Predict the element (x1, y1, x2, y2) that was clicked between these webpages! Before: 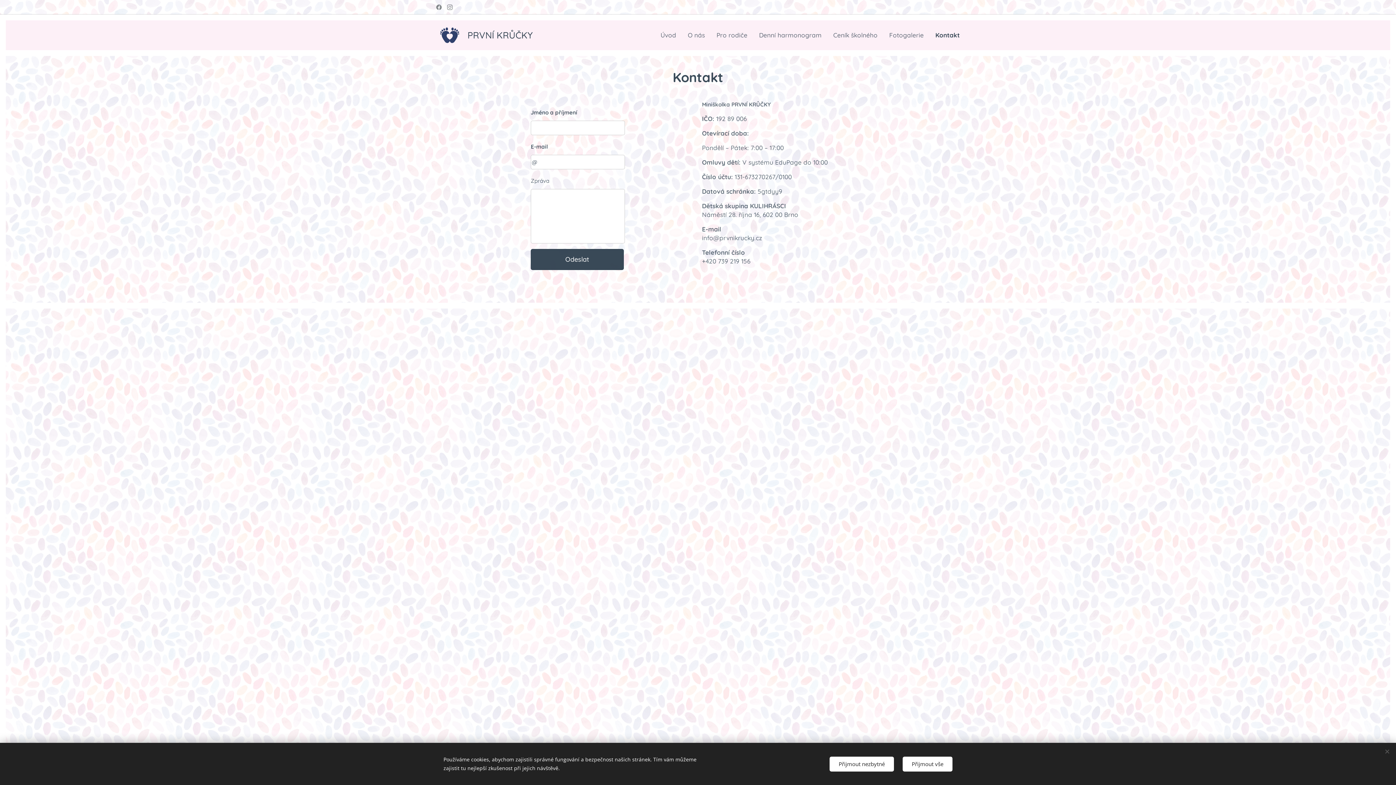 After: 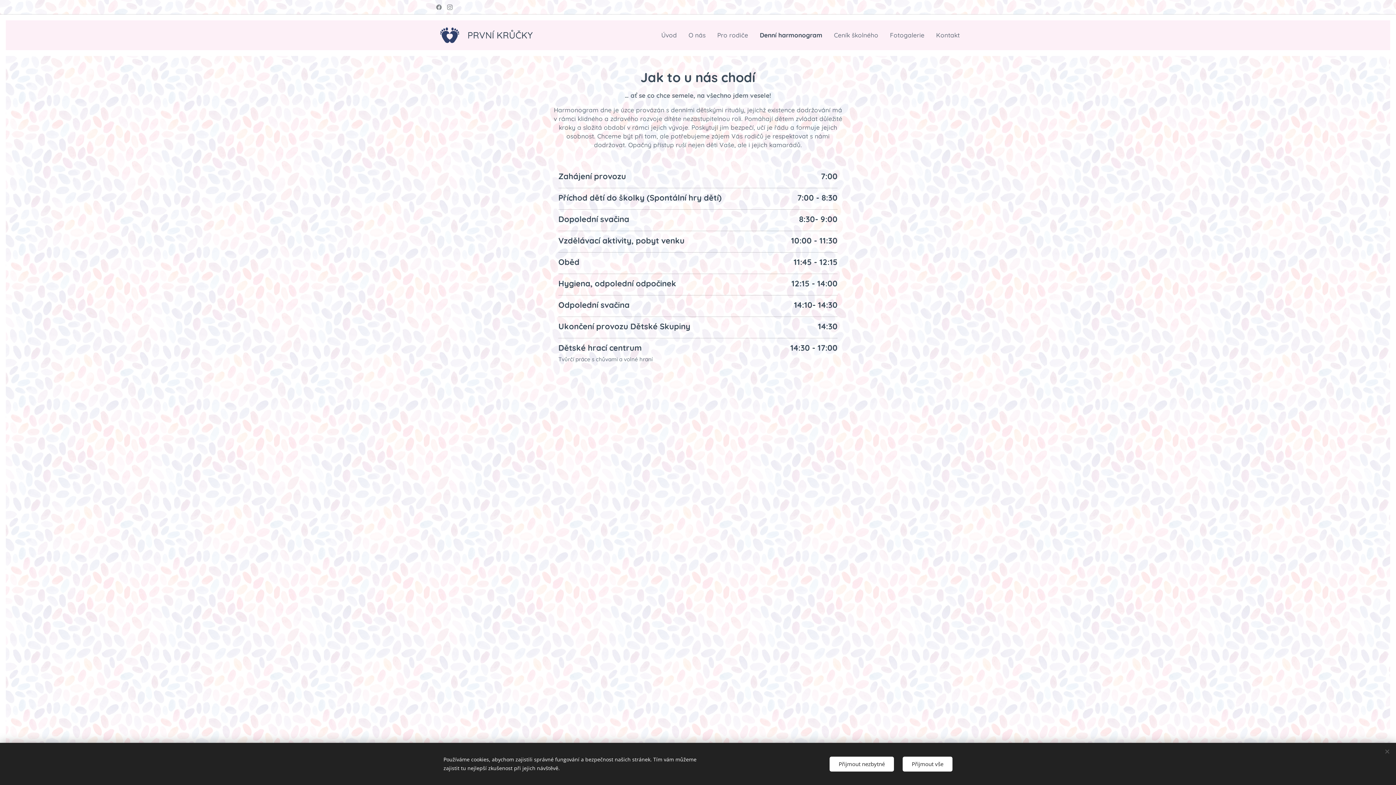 Action: bbox: (753, 26, 827, 44) label: Denní harmonogram